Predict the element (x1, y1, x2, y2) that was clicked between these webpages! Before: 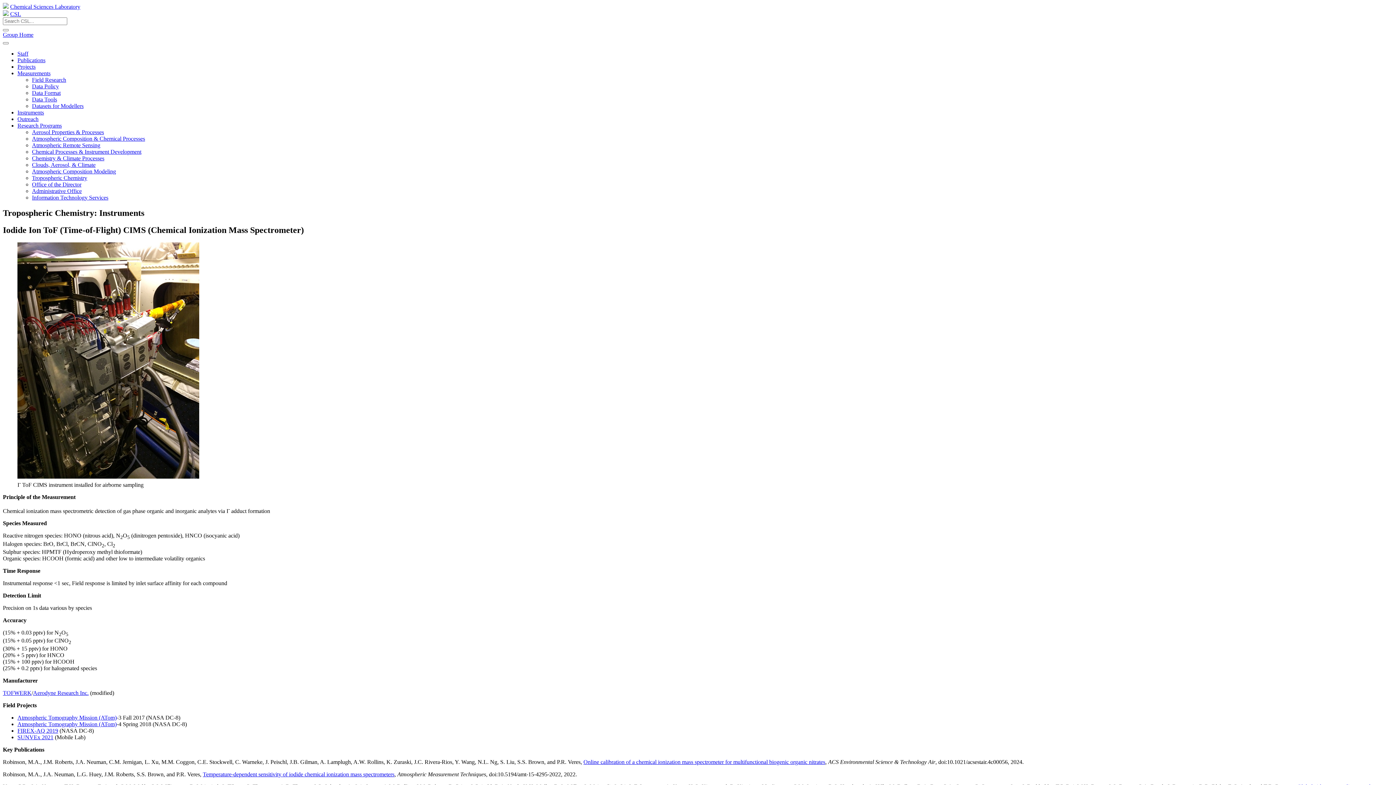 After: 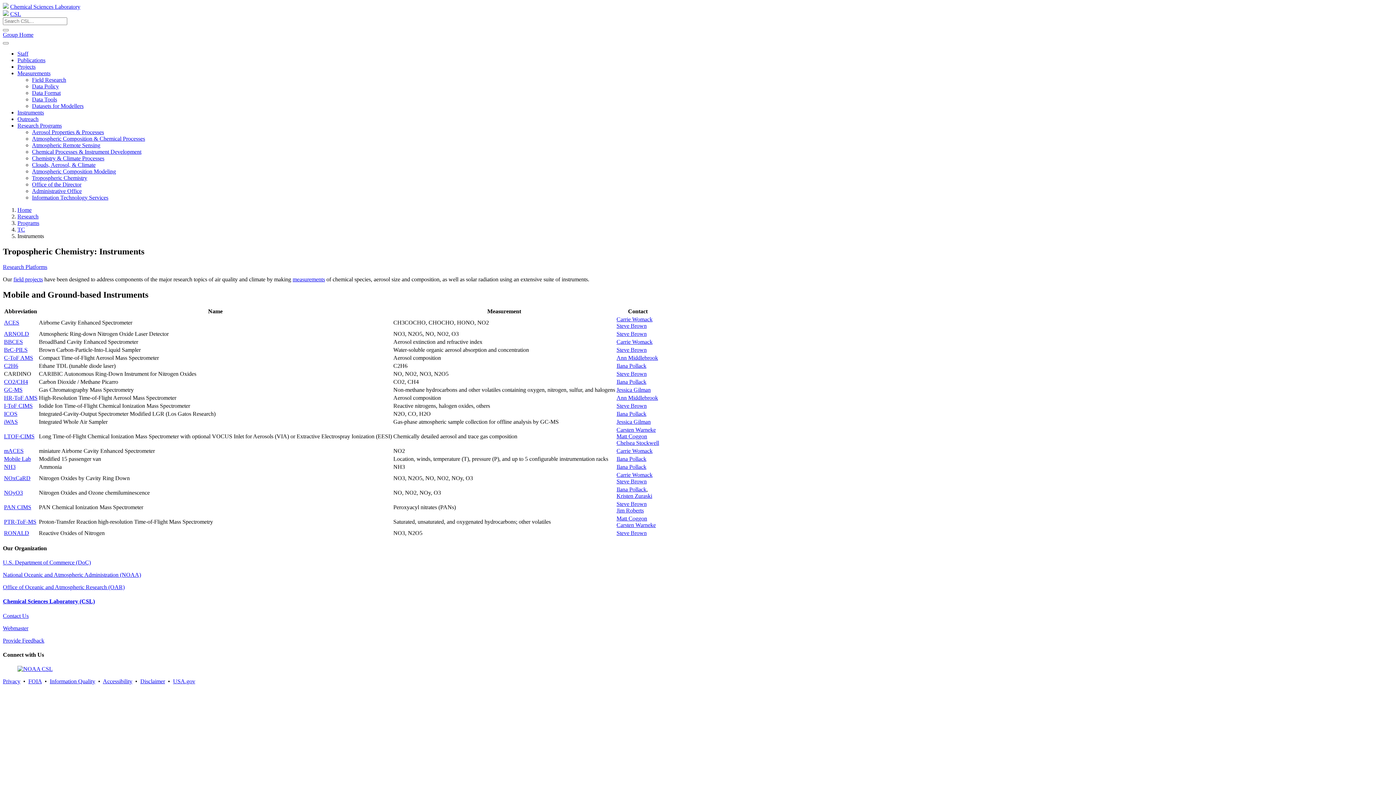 Action: label: Instruments bbox: (17, 109, 44, 115)